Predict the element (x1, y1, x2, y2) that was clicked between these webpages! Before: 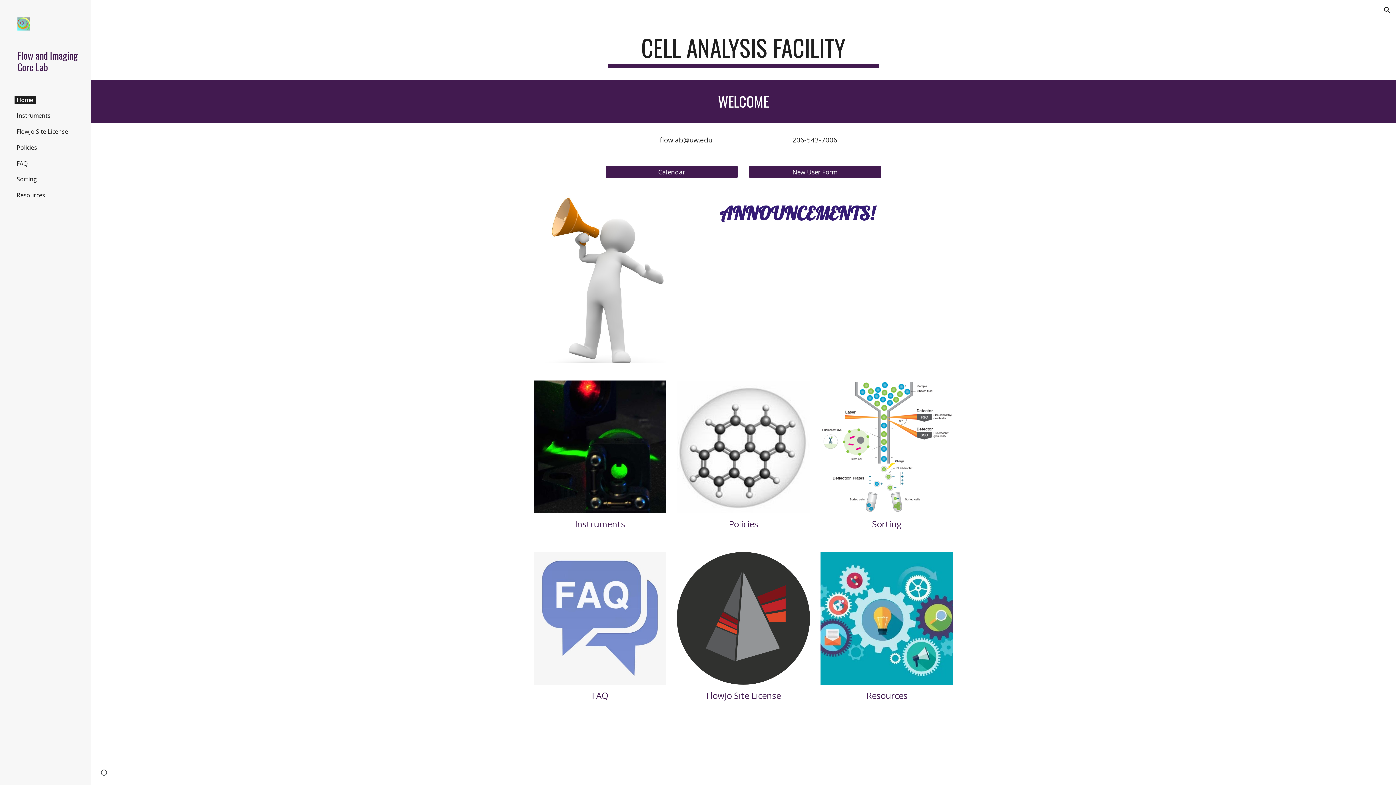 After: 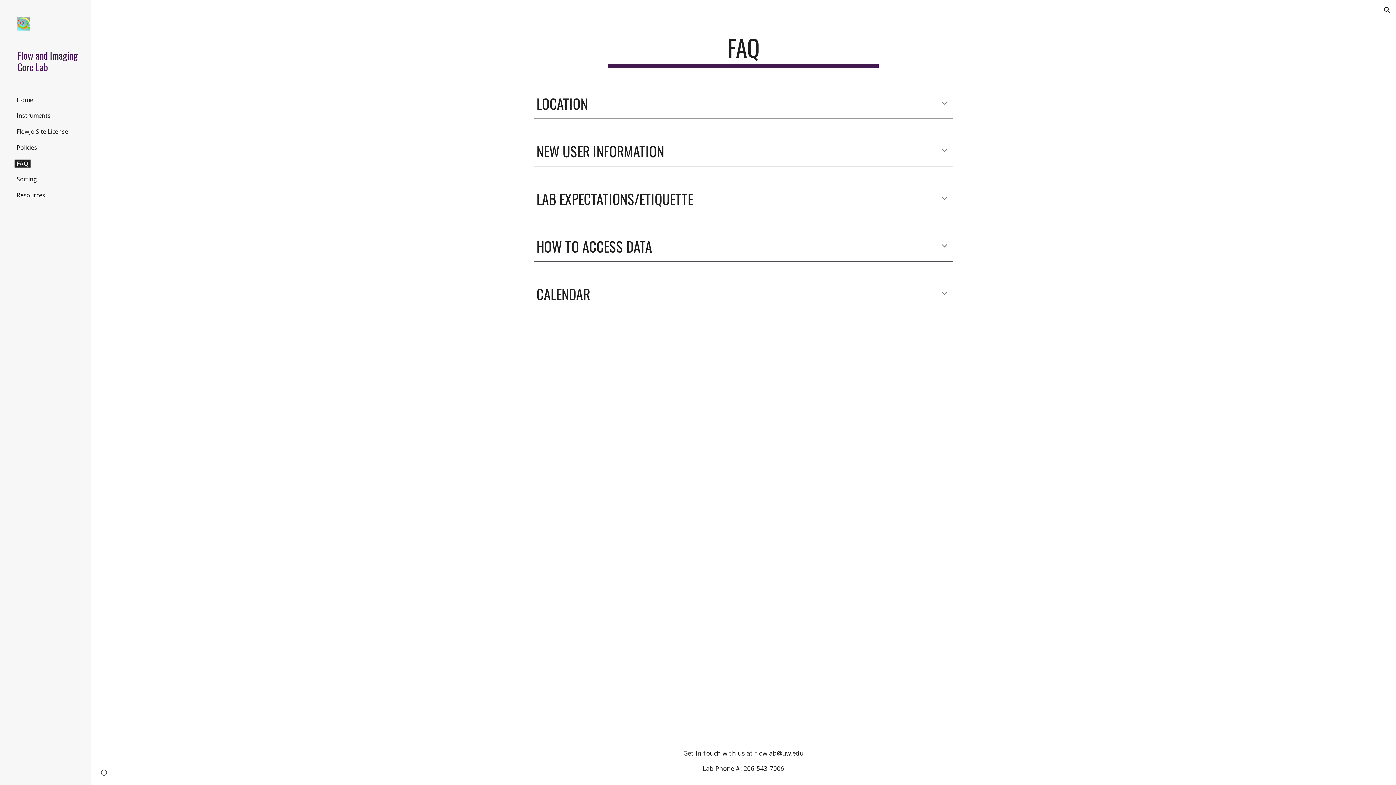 Action: bbox: (591, 689, 608, 701) label: FAQ